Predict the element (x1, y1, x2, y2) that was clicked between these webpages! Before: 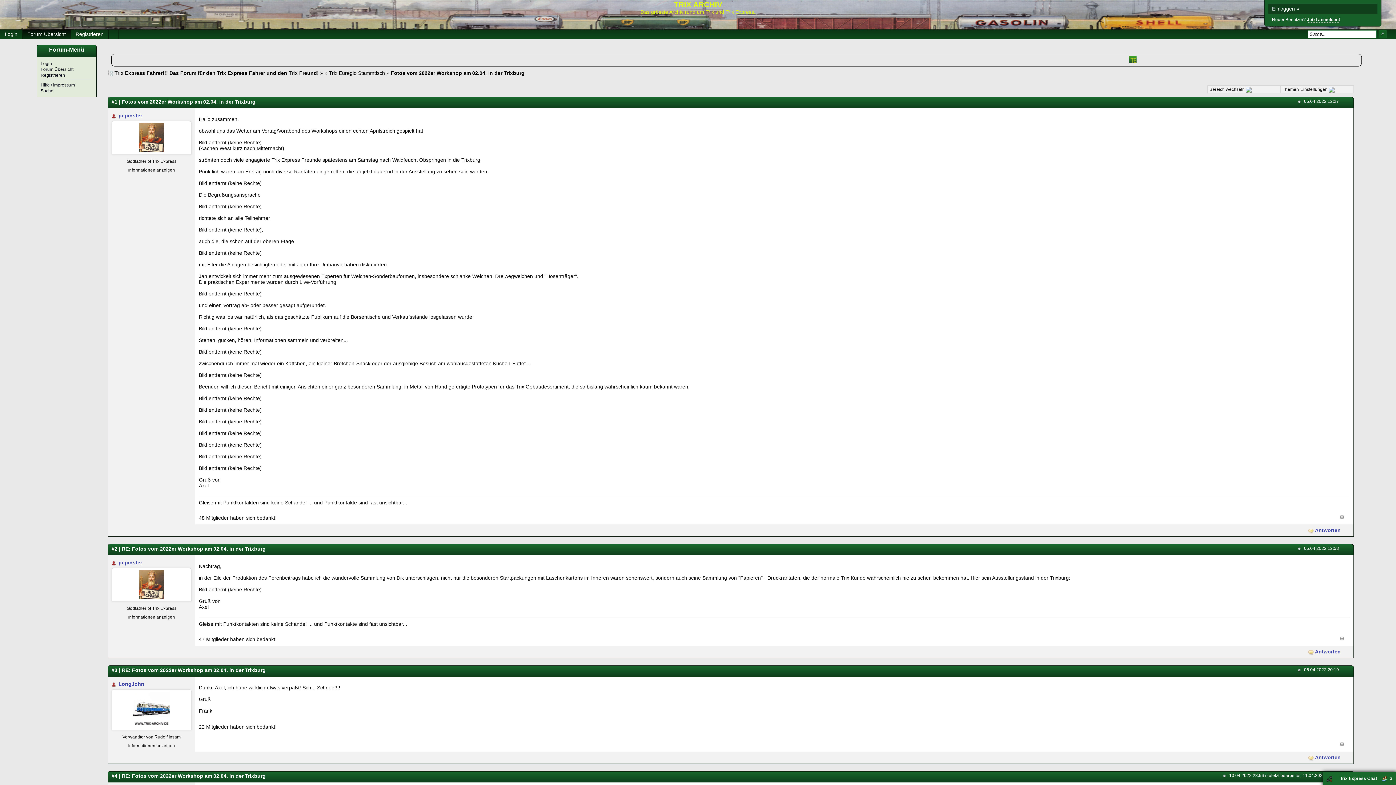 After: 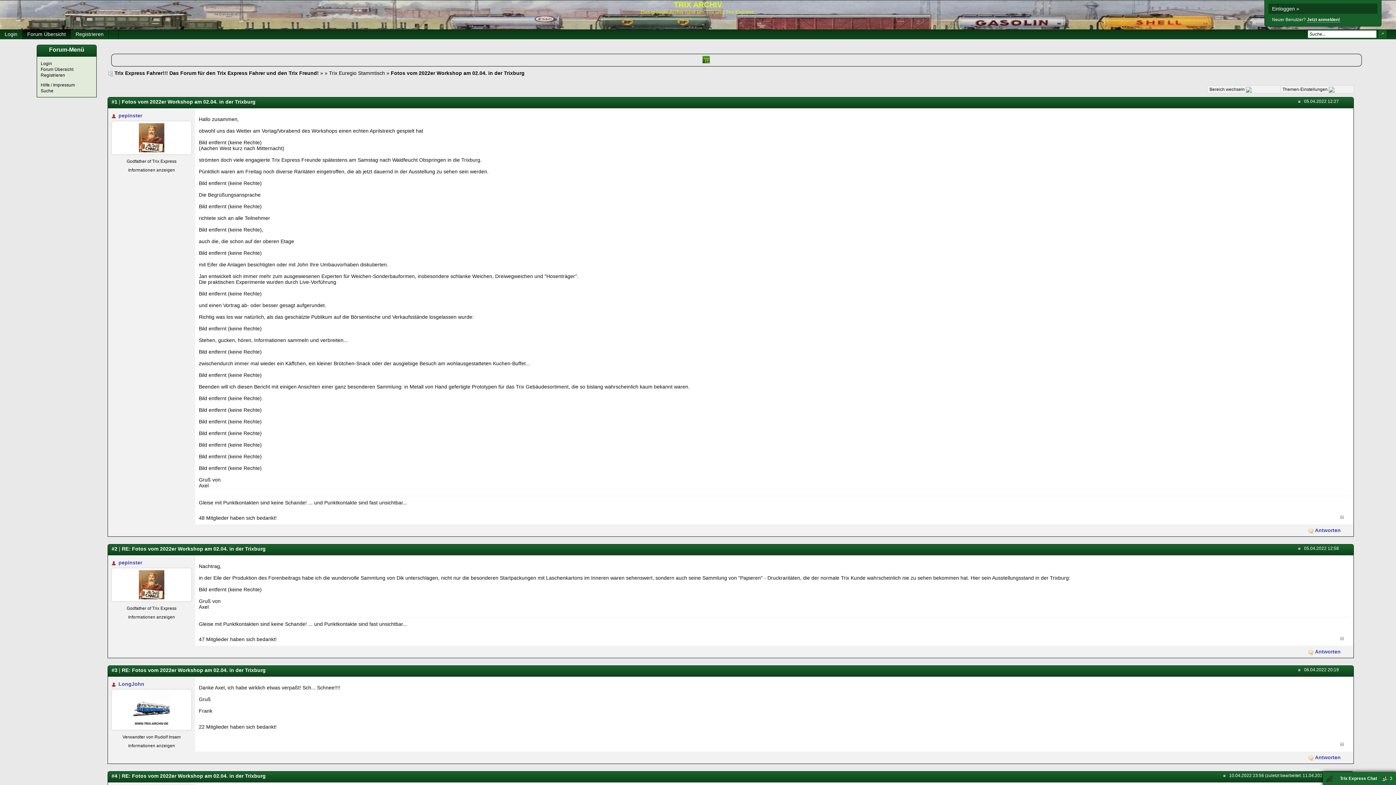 Action: bbox: (138, 581, 164, 587)